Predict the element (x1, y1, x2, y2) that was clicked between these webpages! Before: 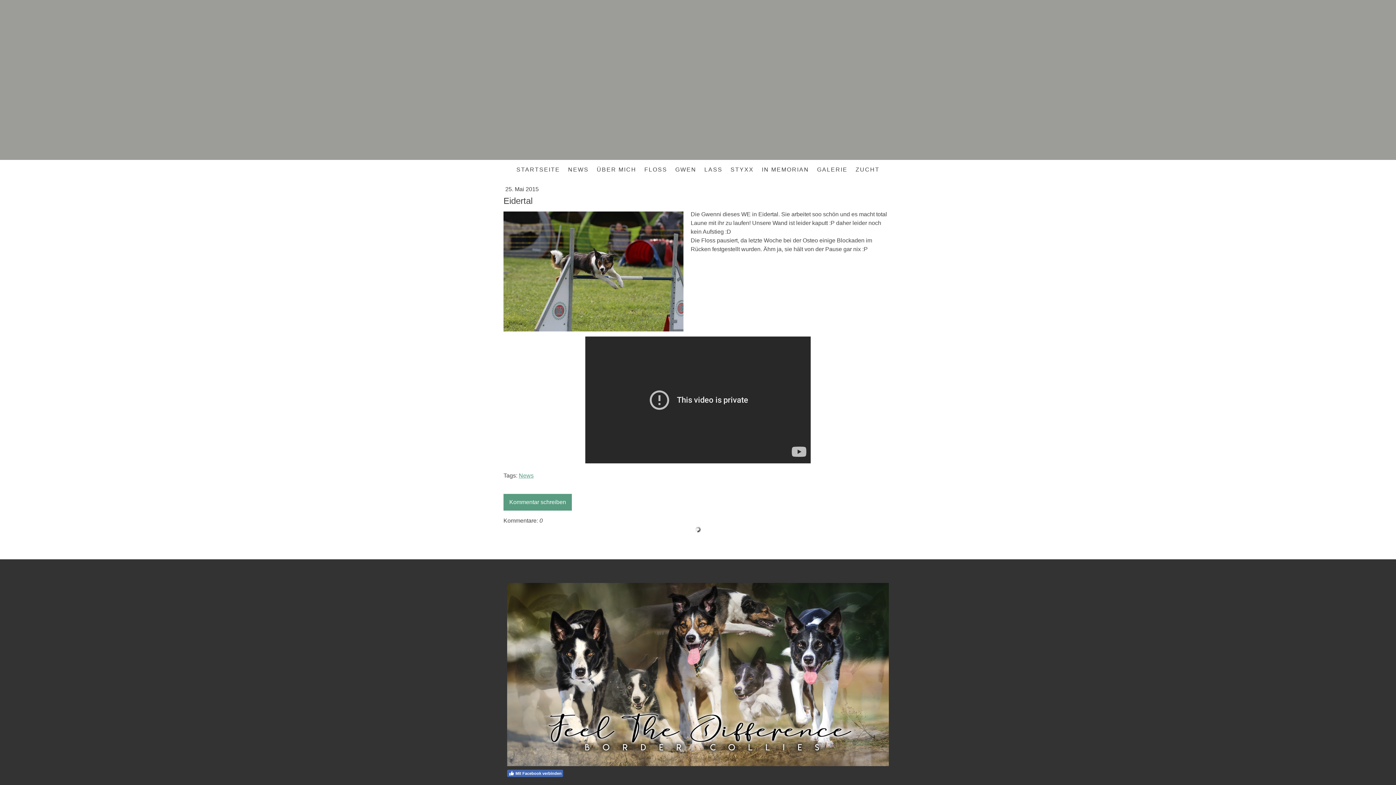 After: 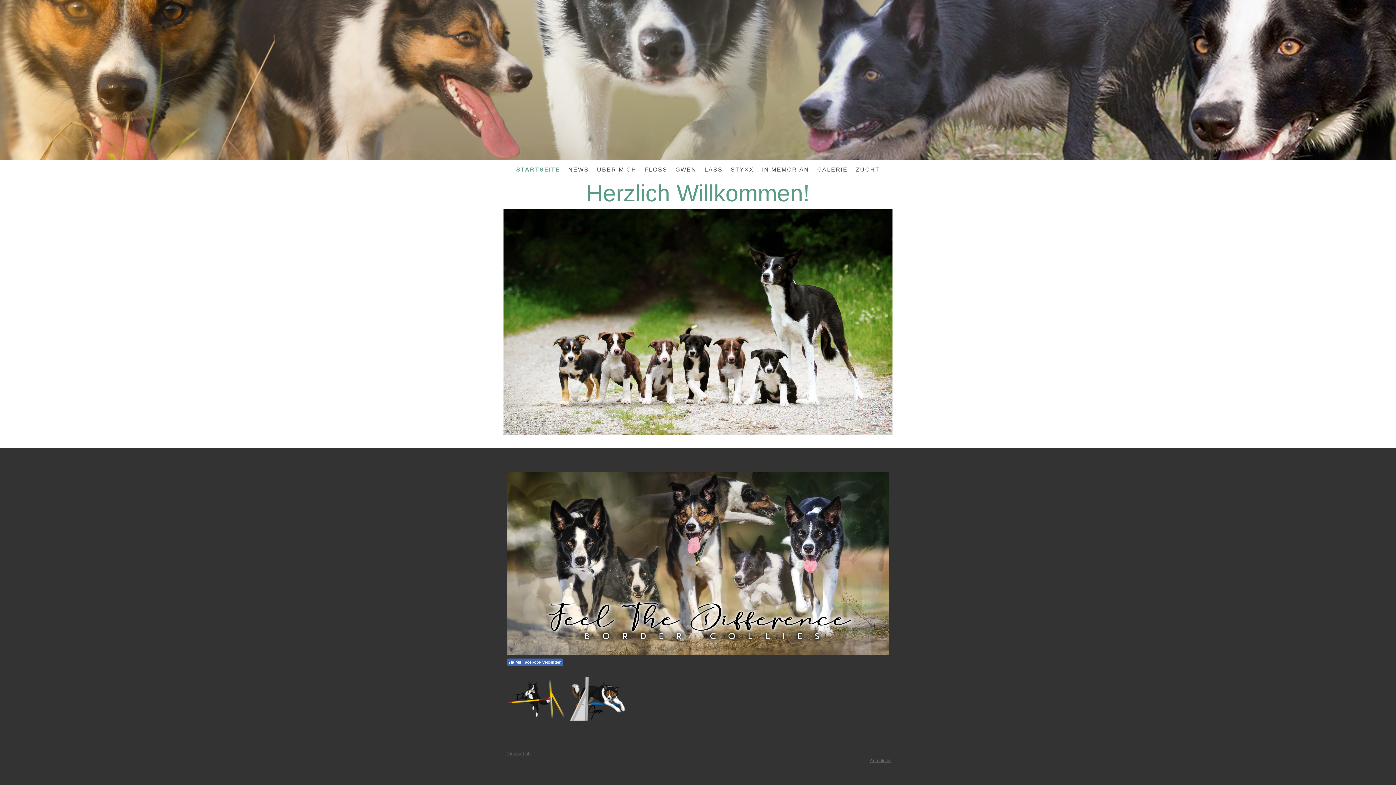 Action: bbox: (512, 161, 564, 177) label: STARTSEITE